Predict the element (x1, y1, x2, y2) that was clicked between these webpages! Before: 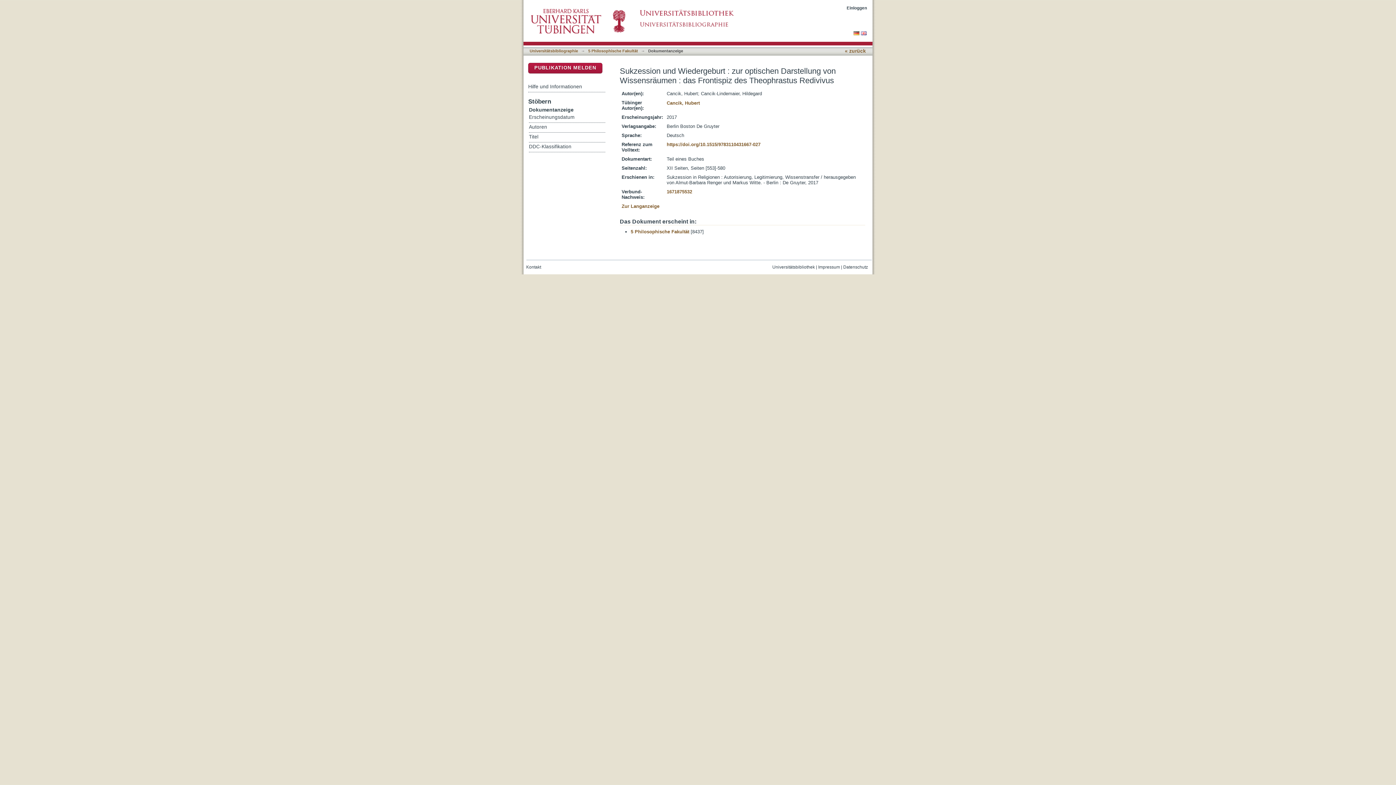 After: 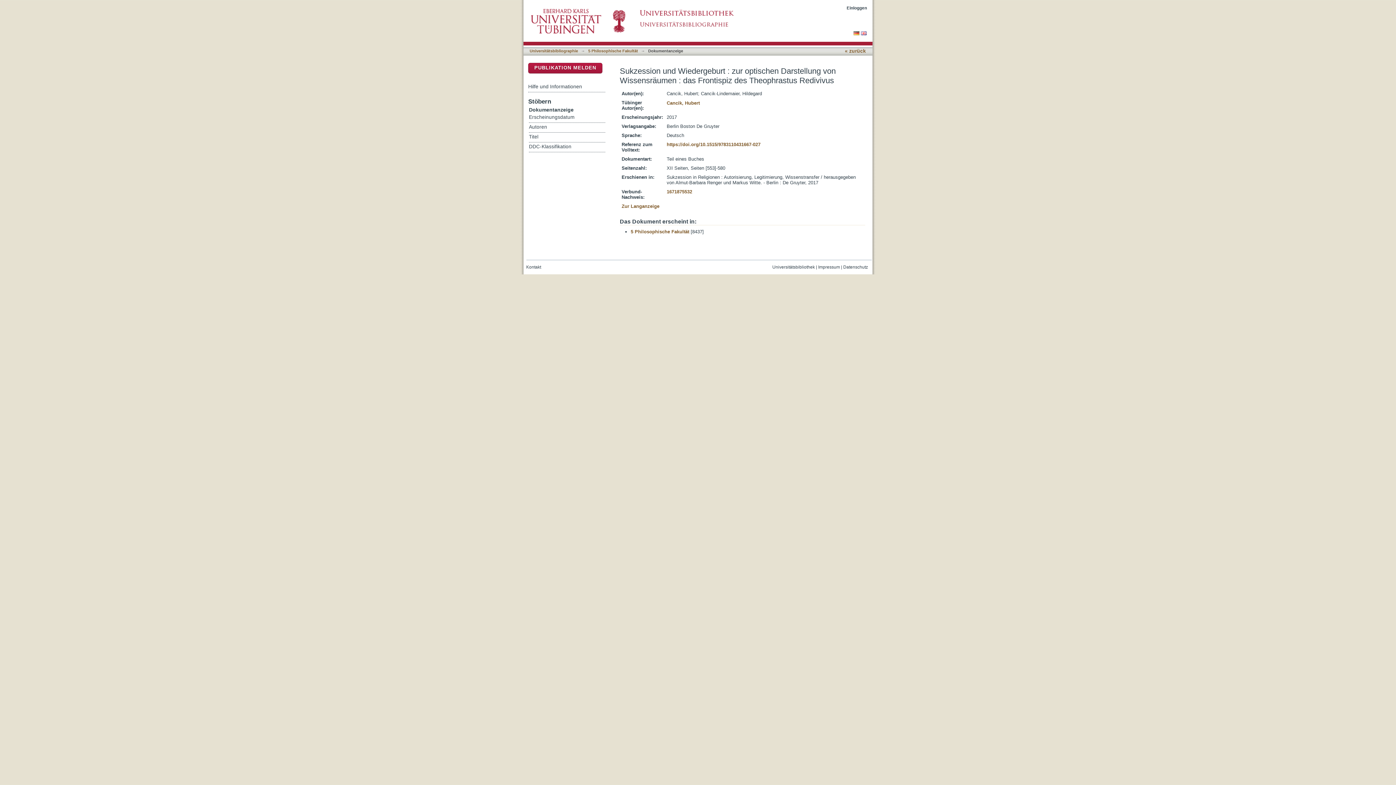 Action: bbox: (853, 30, 861, 36) label:  